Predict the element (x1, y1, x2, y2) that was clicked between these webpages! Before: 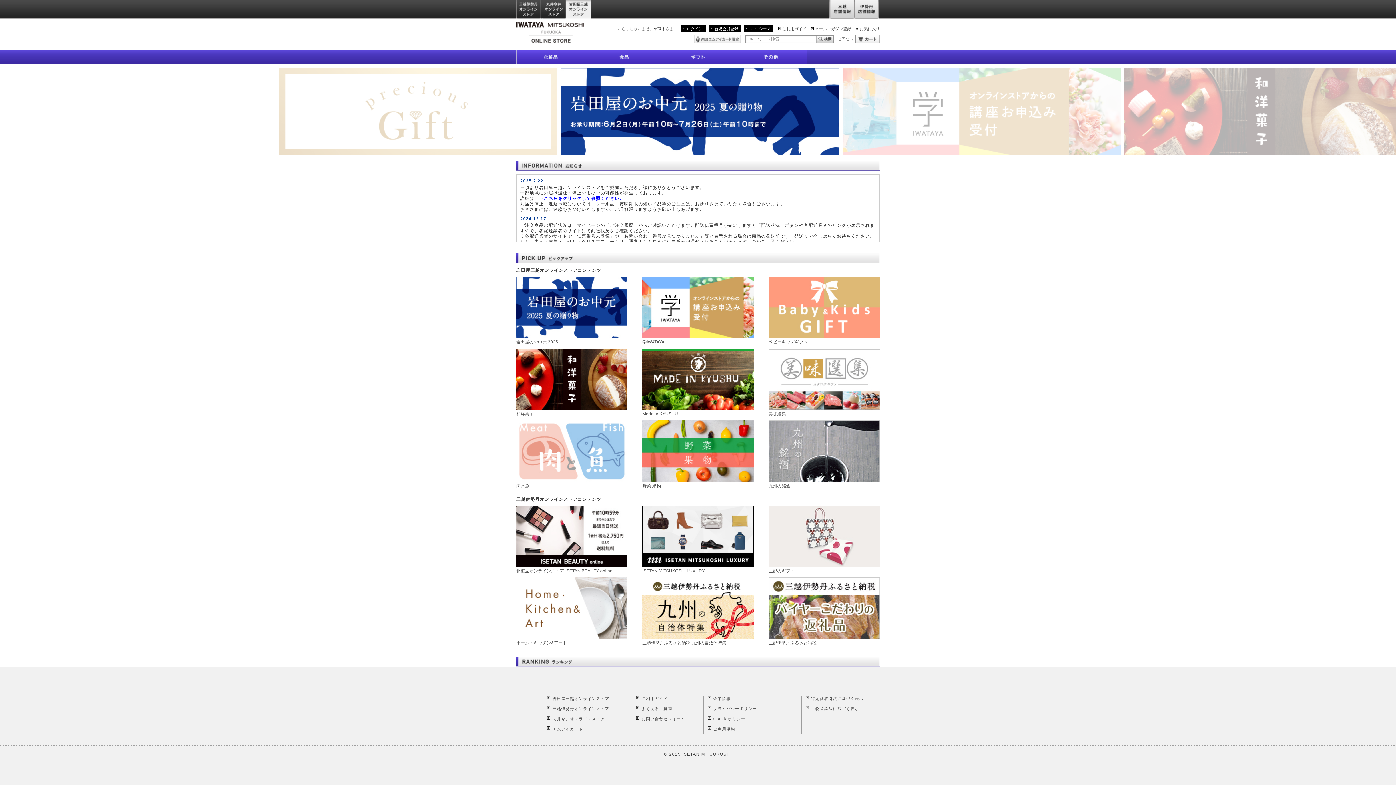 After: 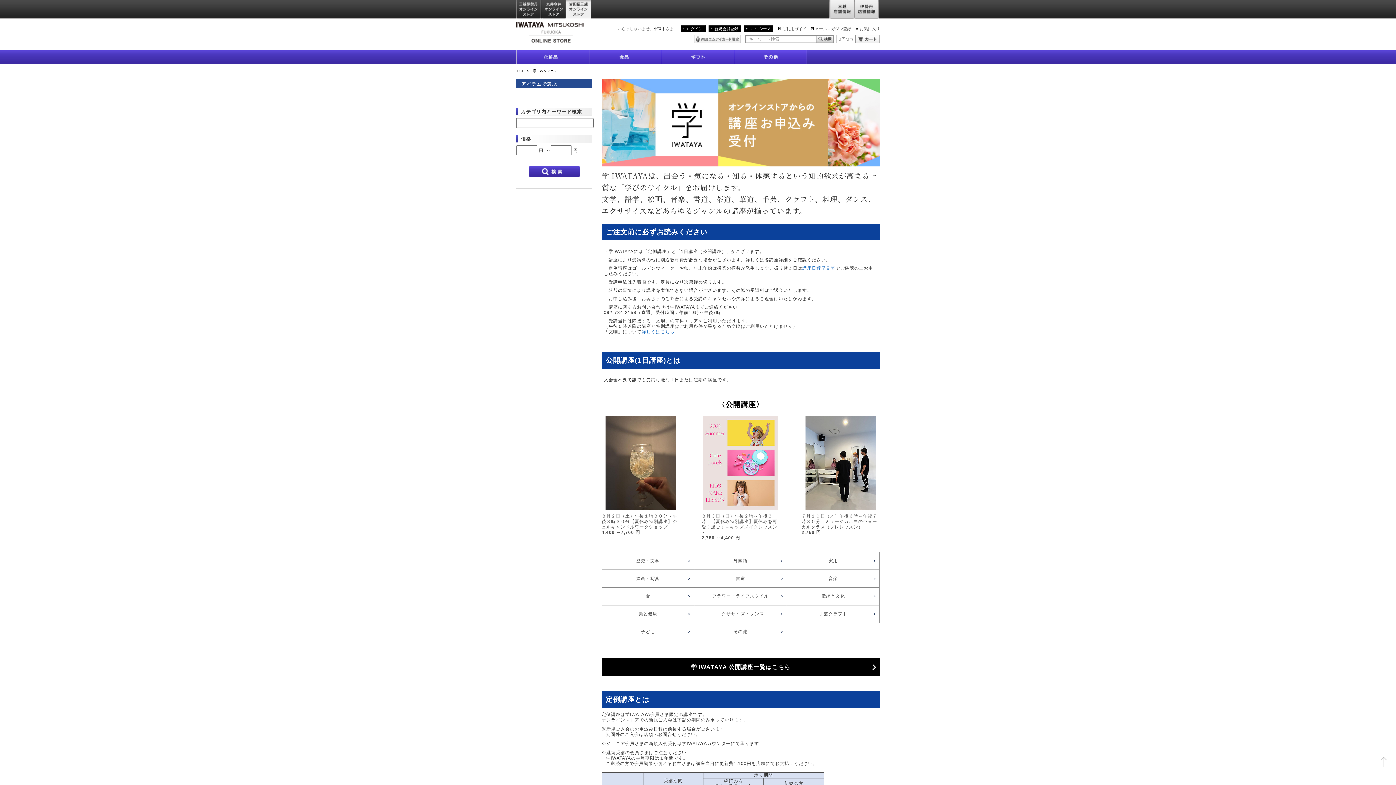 Action: bbox: (642, 304, 753, 345) label: 学IWATAYA